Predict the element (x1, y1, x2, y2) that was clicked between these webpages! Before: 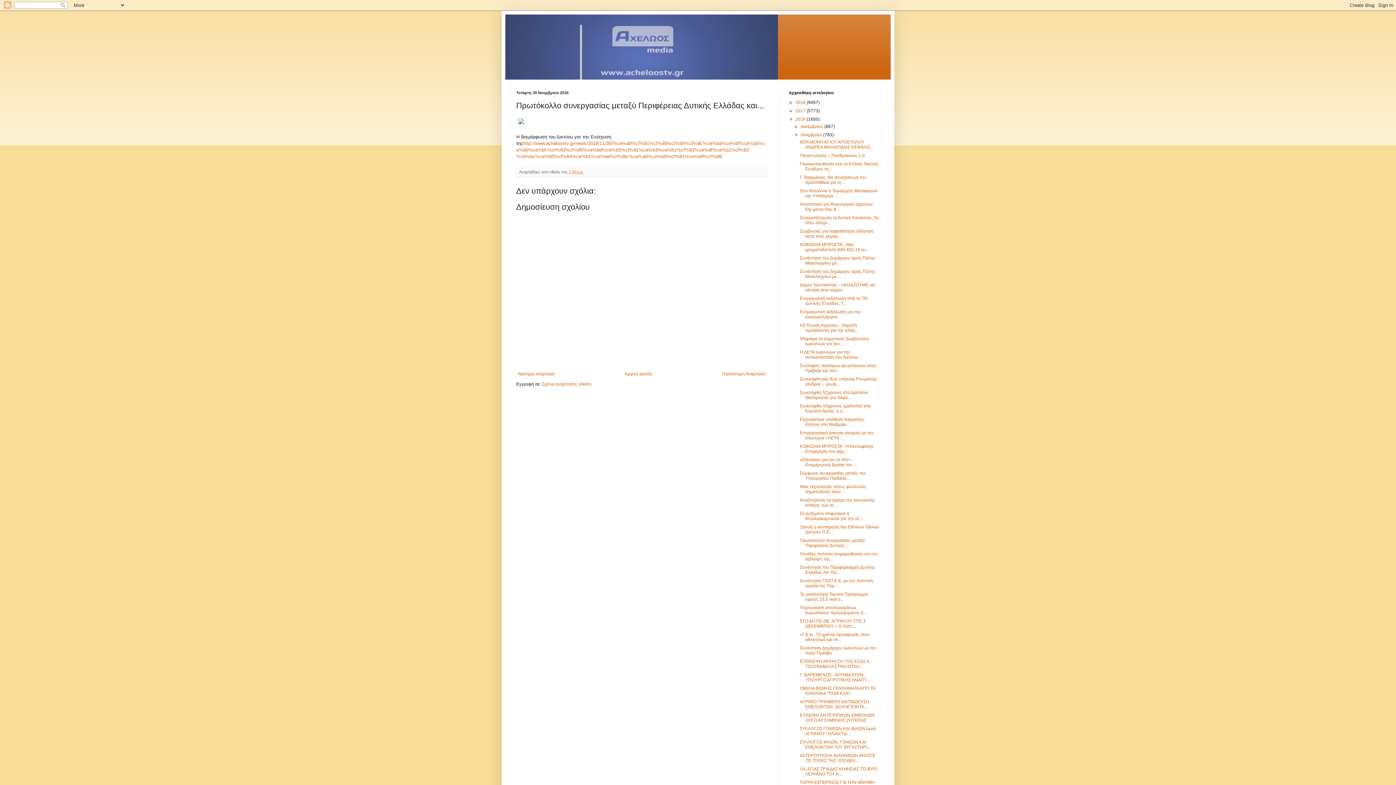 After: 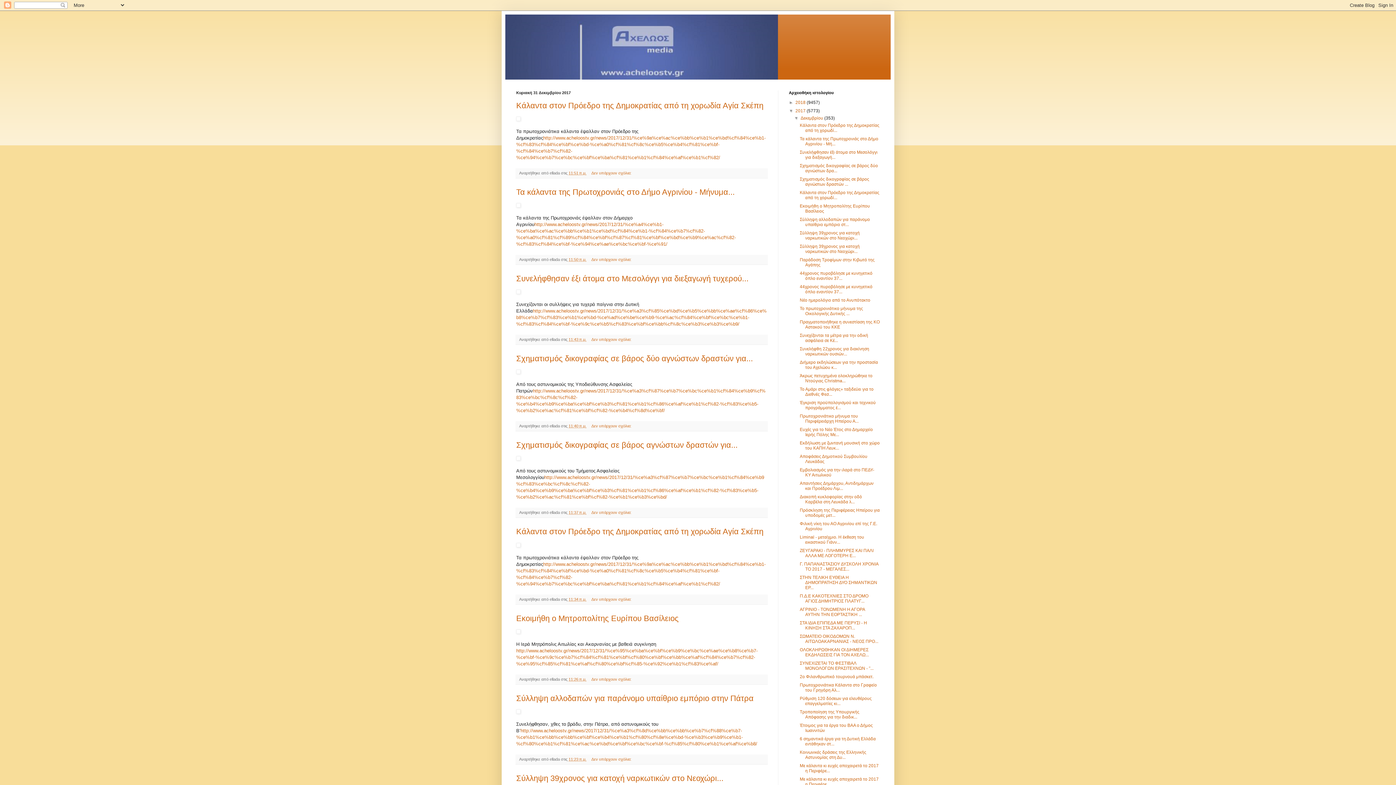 Action: bbox: (795, 108, 806, 113) label: 2017 